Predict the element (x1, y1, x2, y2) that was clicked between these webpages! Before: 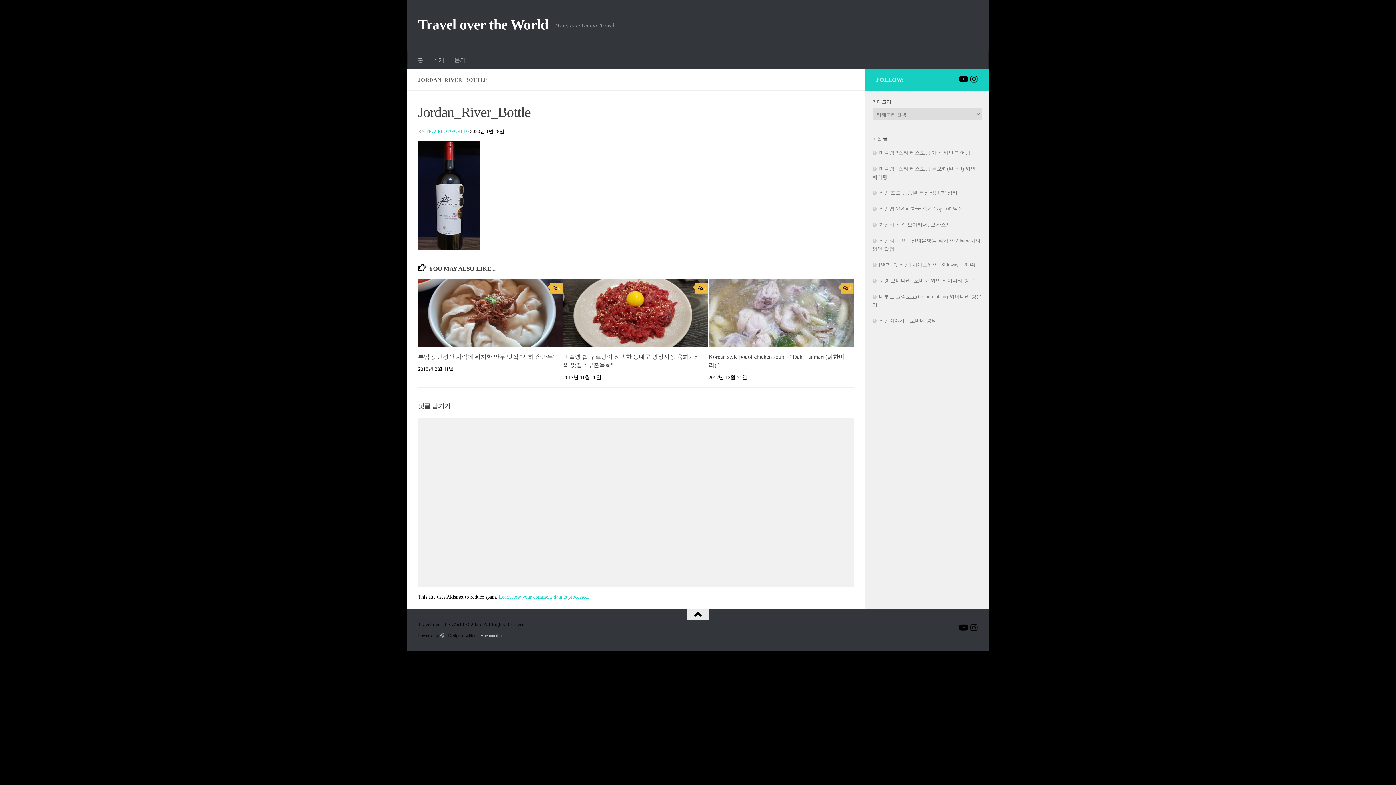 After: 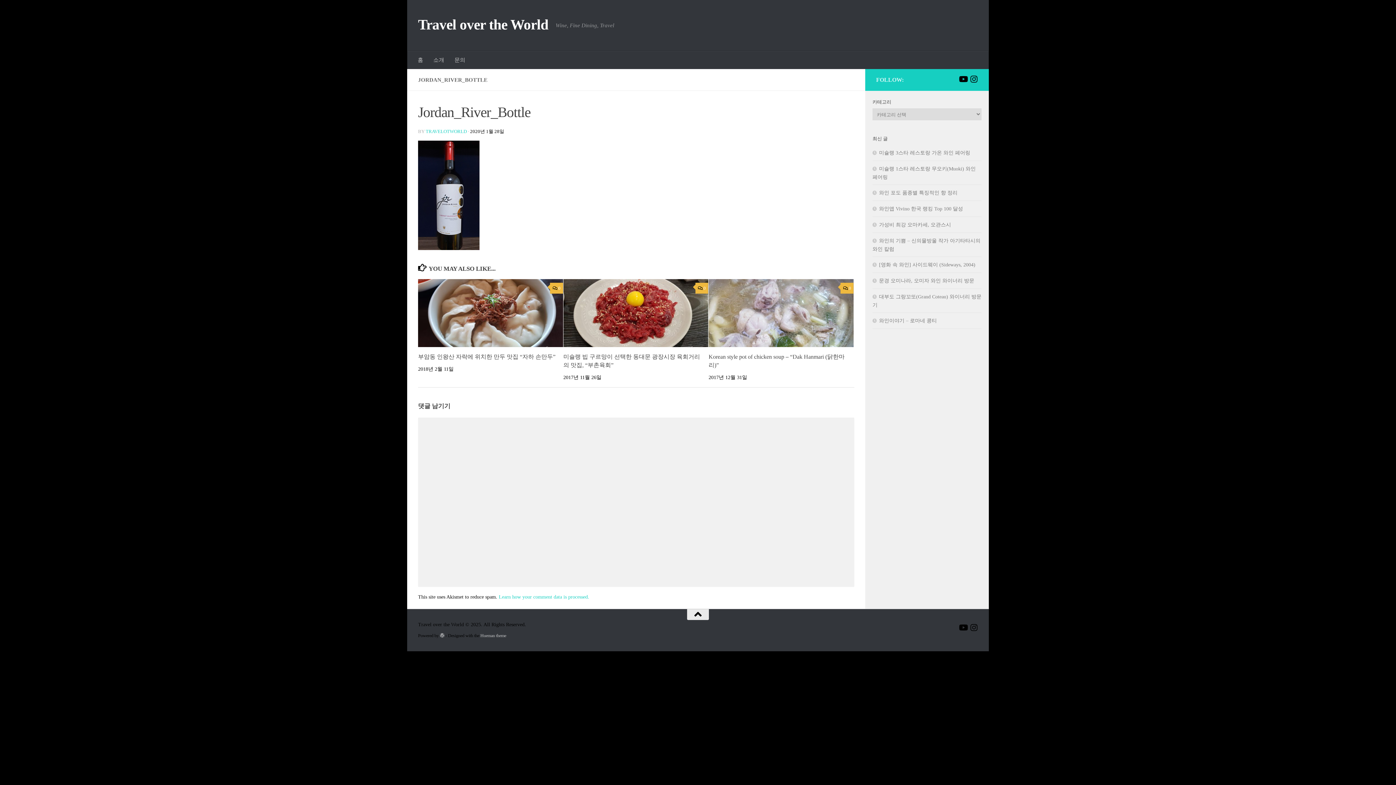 Action: bbox: (970, 624, 978, 632) label: Follow us on Instagram